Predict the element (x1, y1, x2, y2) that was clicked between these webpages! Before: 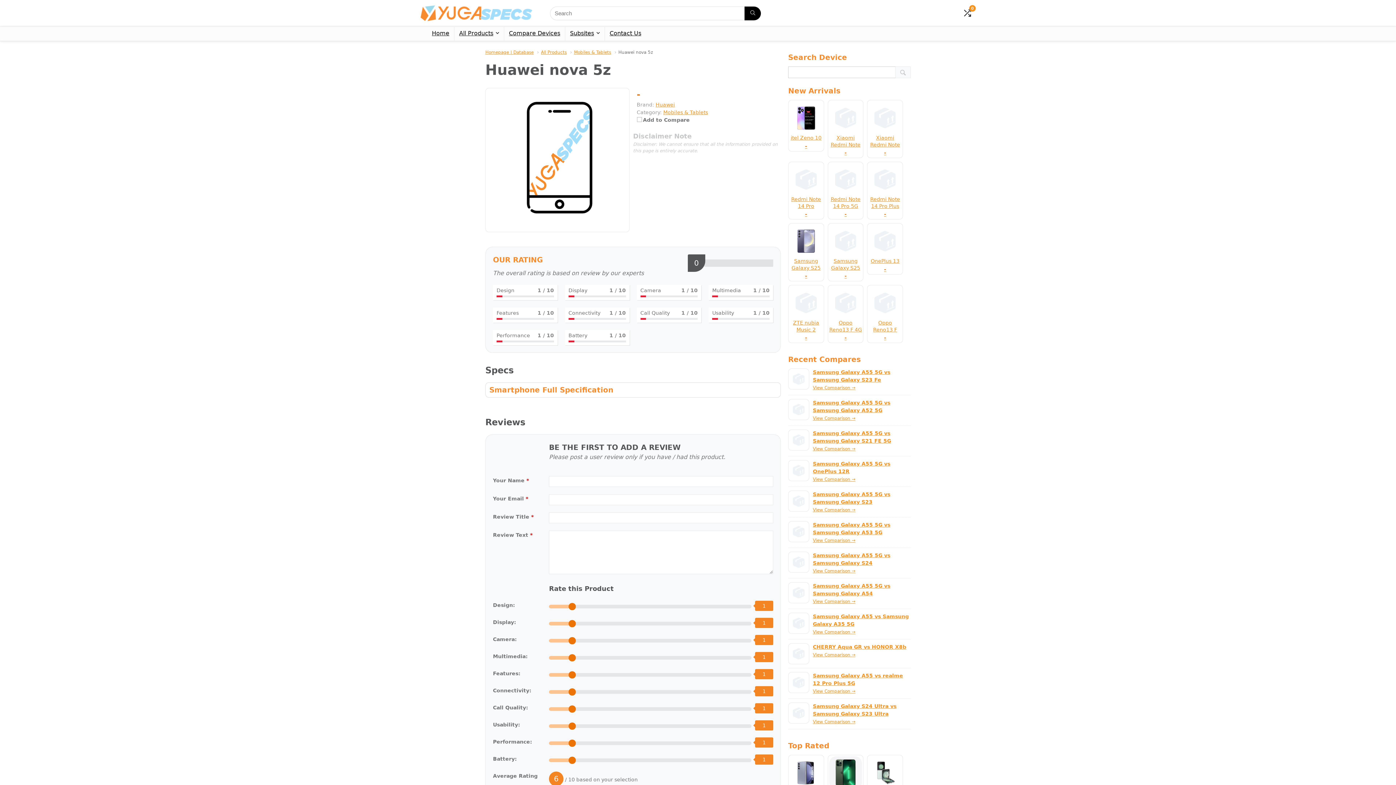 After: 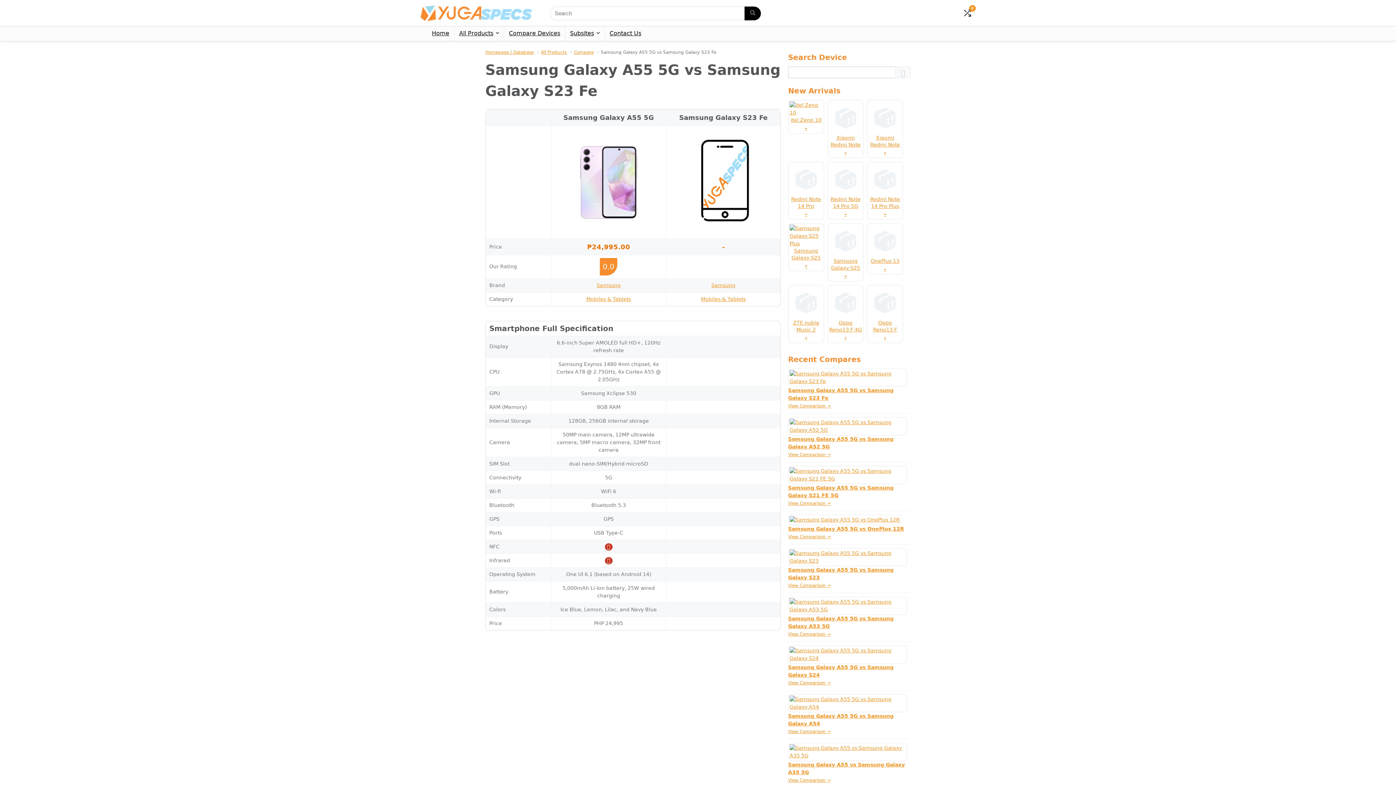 Action: bbox: (813, 385, 855, 390) label: View Comparison →